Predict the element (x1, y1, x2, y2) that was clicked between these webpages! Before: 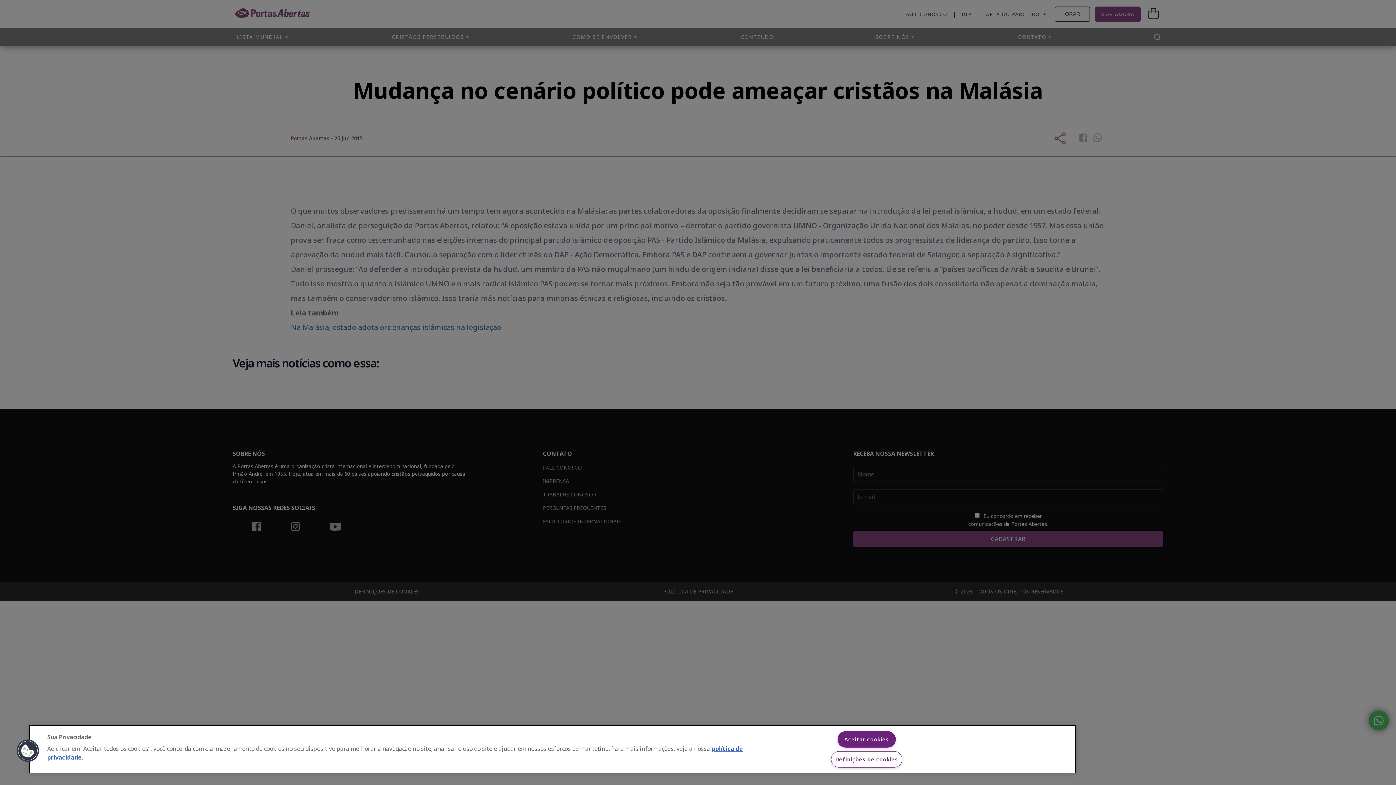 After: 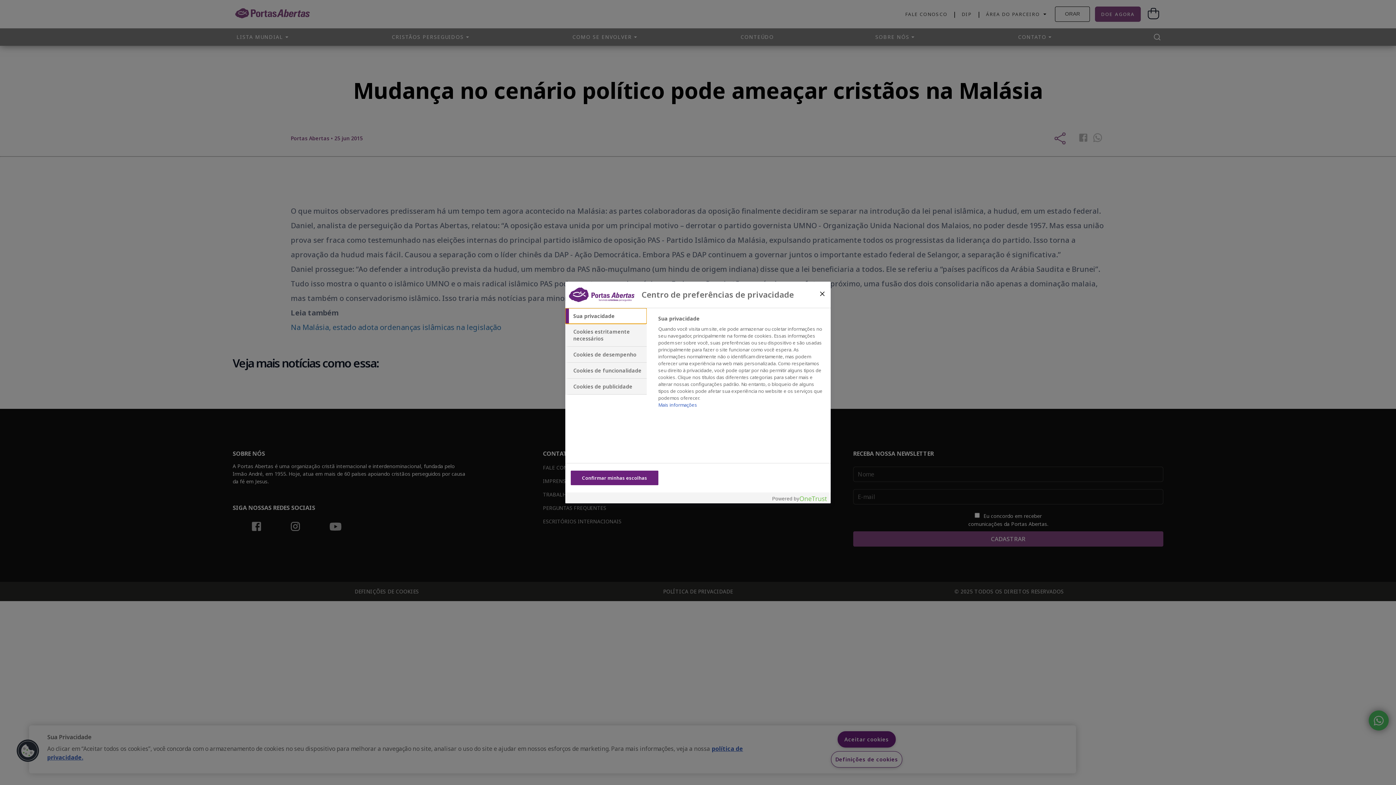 Action: bbox: (831, 751, 902, 768) label: Definições de cookies